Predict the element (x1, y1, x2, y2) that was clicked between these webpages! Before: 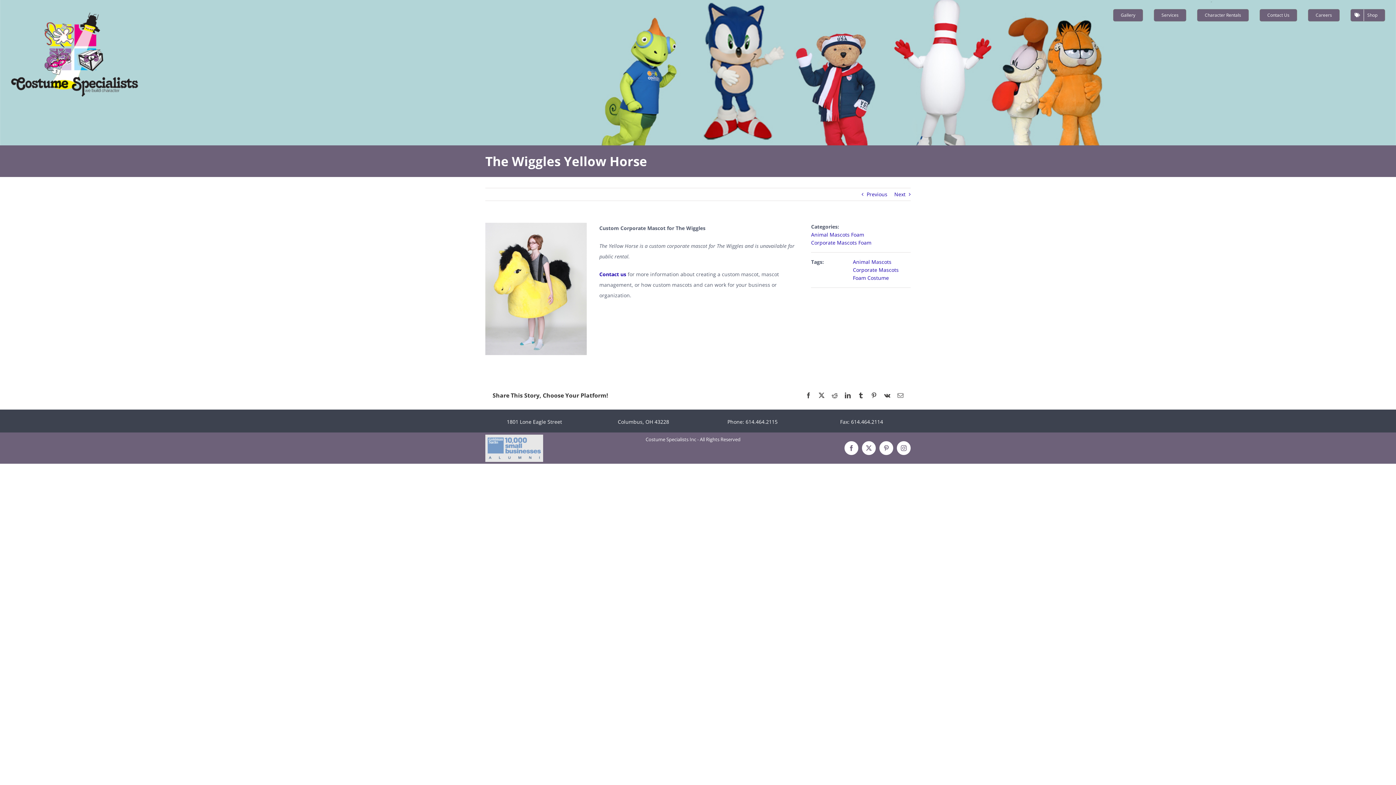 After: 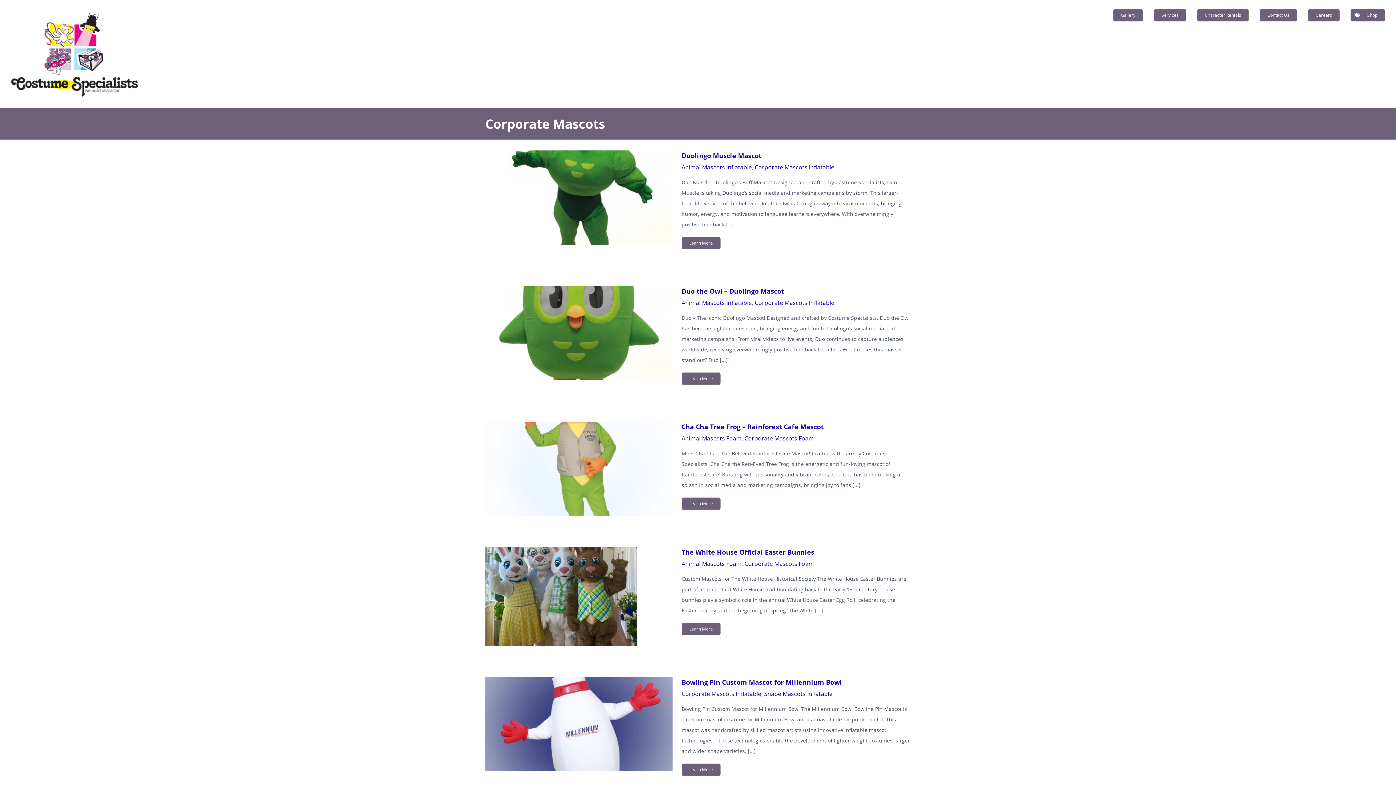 Action: label: Corporate Mascots bbox: (853, 266, 898, 273)